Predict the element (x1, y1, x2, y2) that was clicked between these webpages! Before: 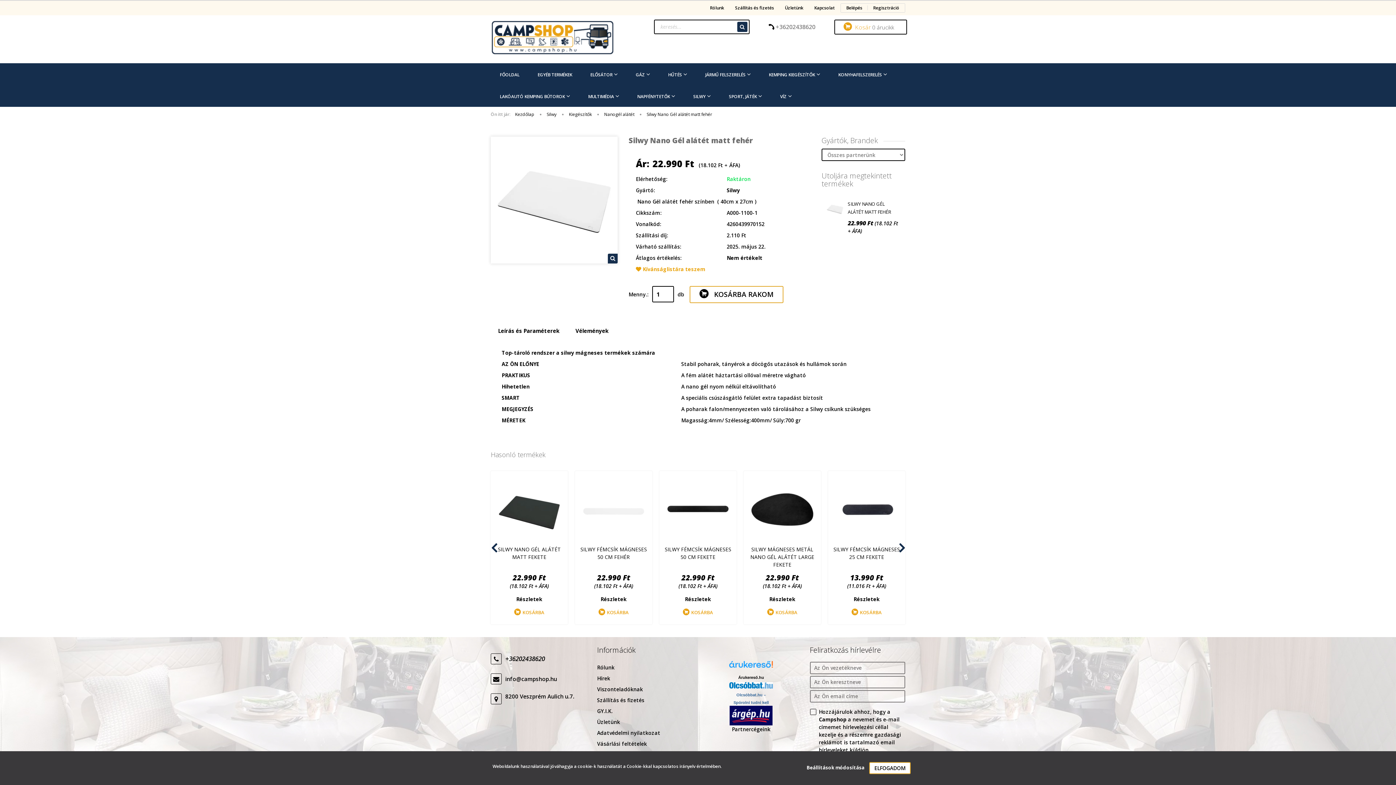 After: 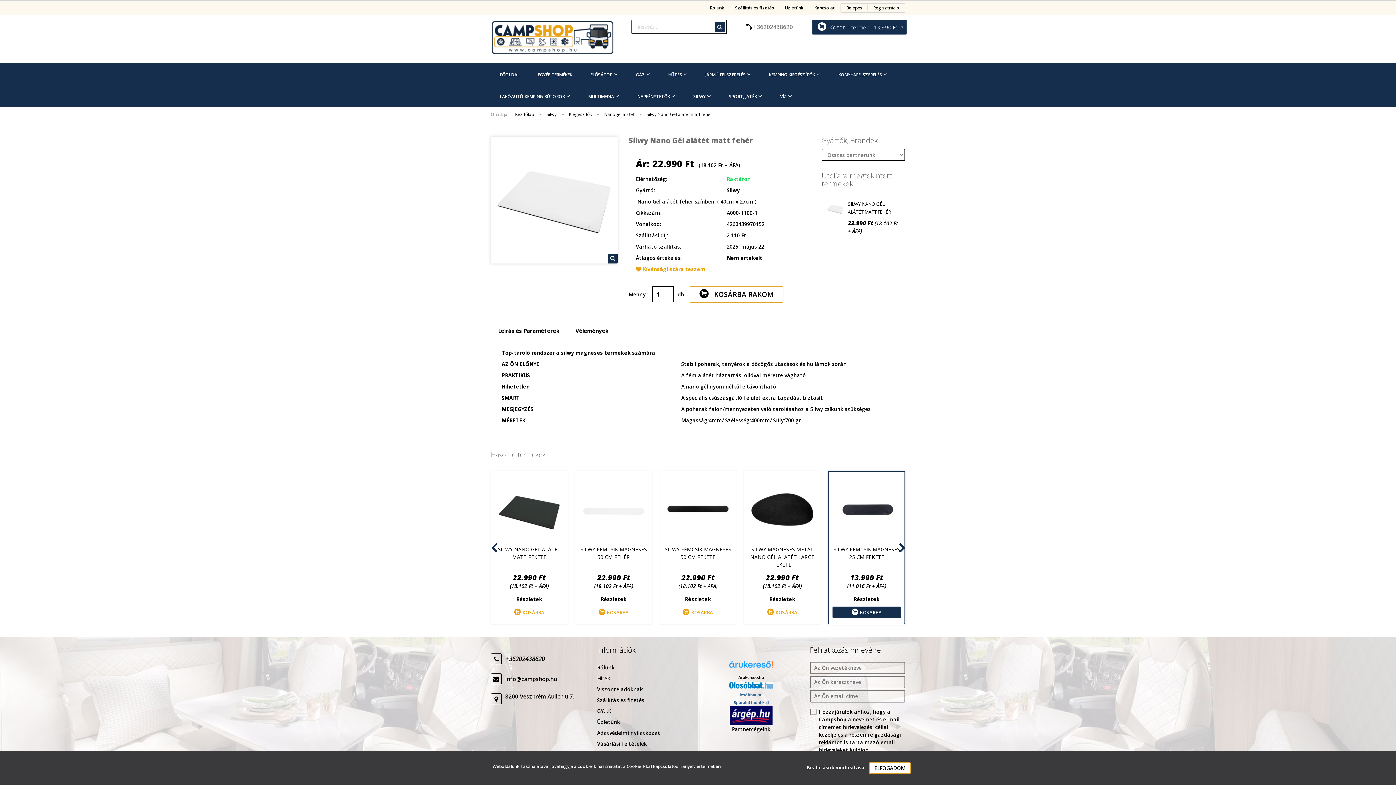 Action: bbox: (832, 607, 901, 618) label: KOSÁRBA